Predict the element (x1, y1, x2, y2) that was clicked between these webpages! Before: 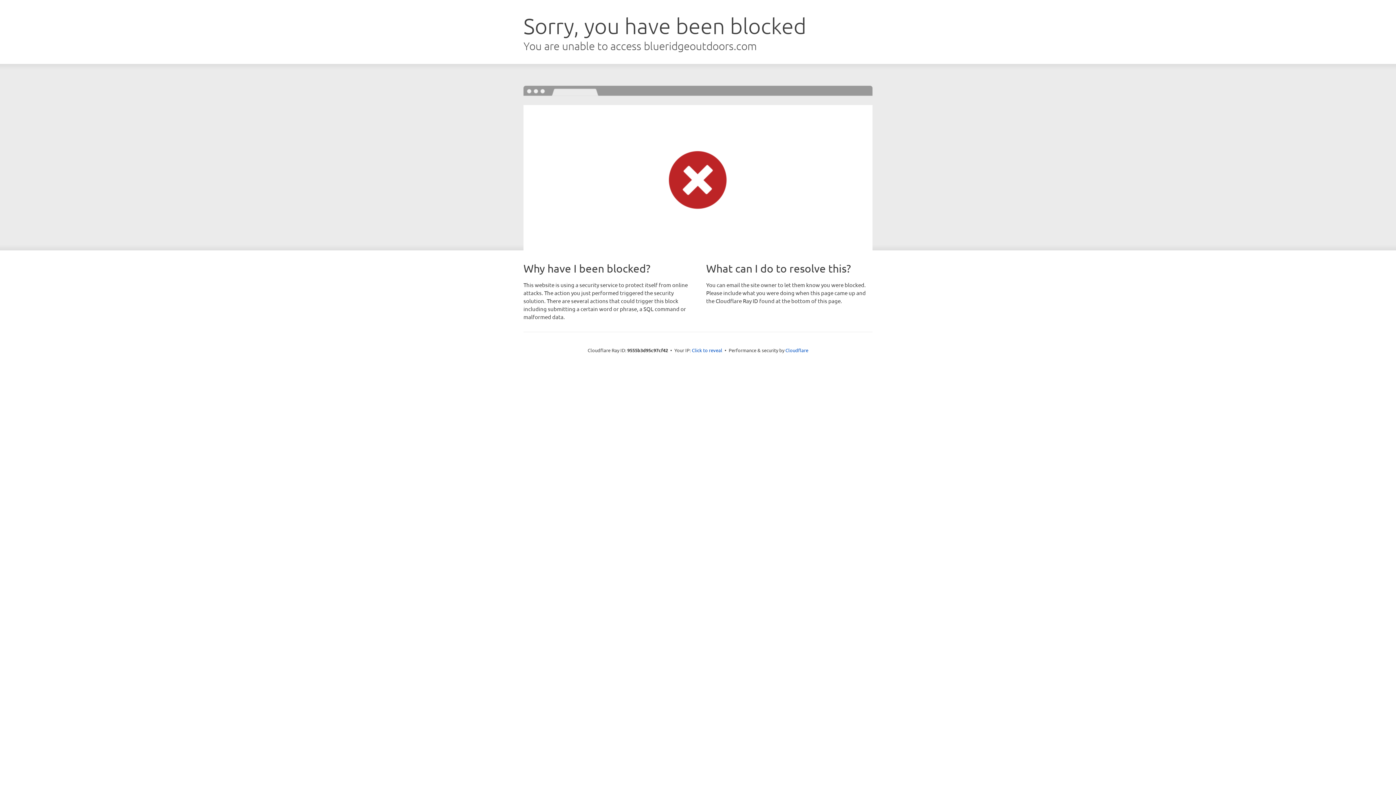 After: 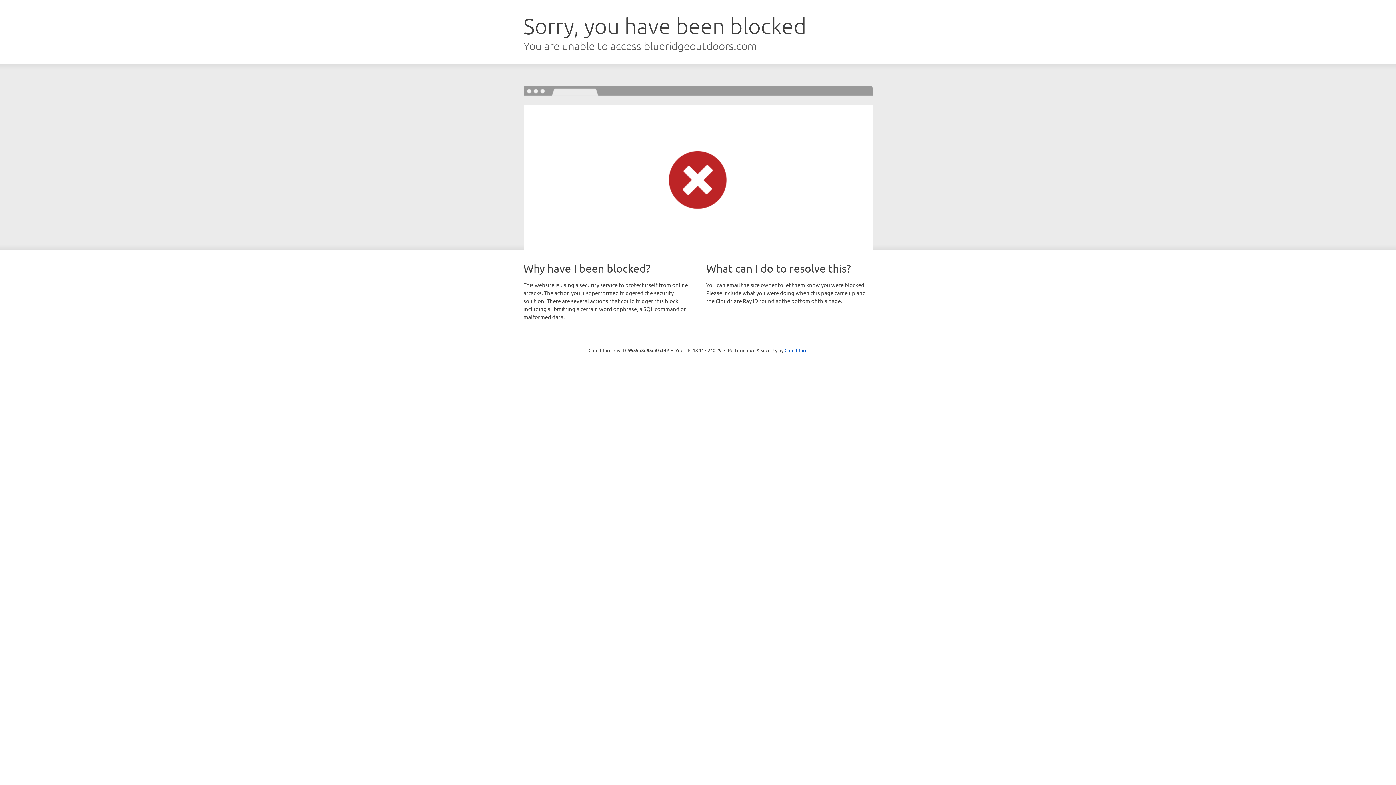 Action: label: Click to reveal bbox: (692, 346, 722, 353)